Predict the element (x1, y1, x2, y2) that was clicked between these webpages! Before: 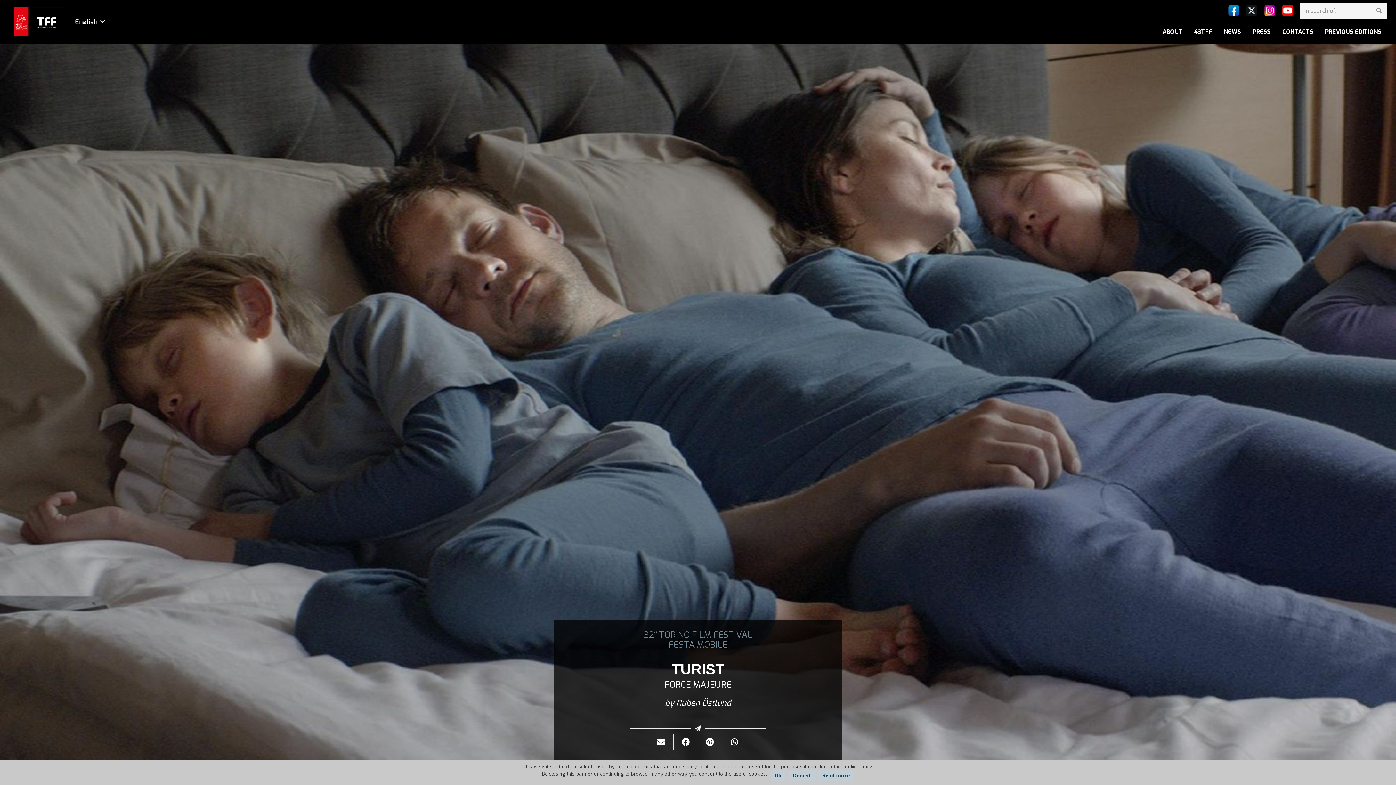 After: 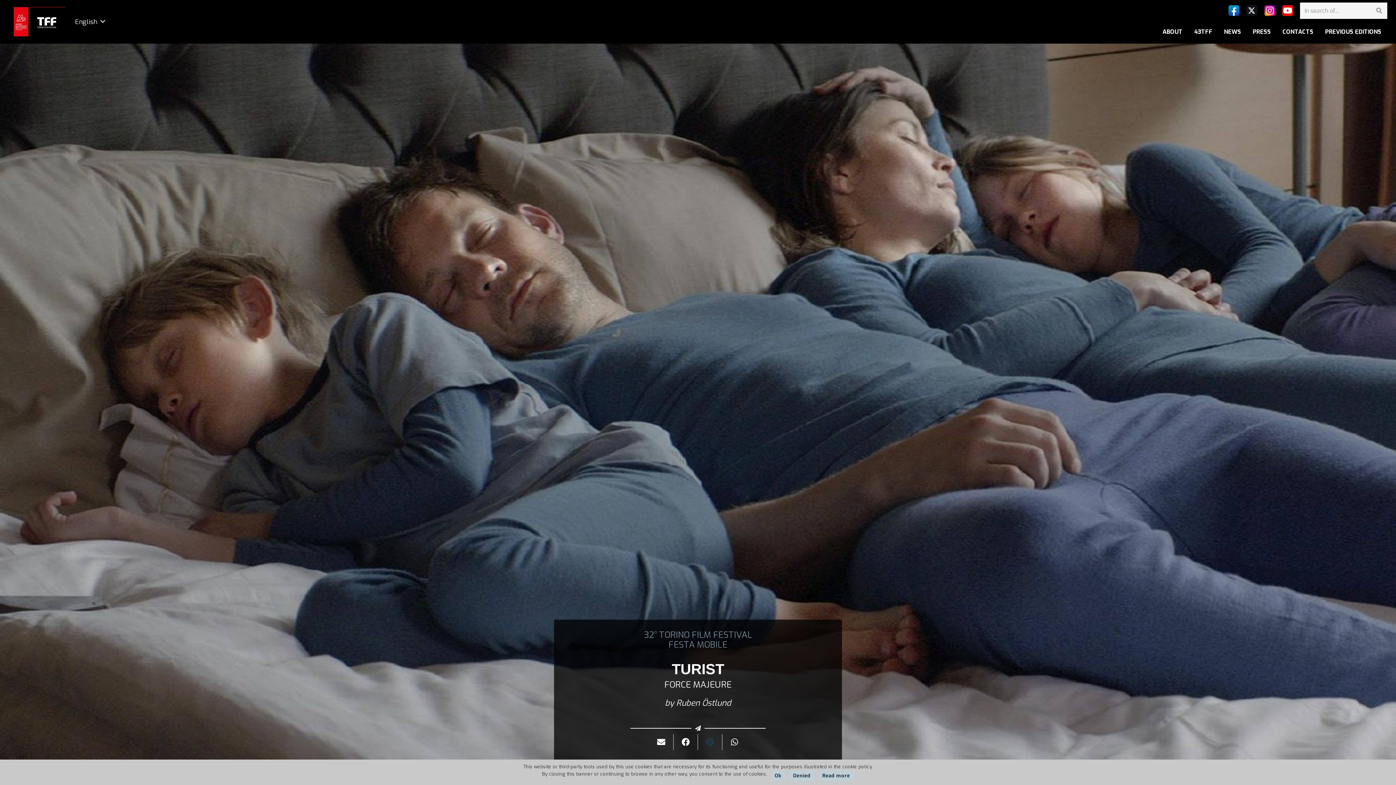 Action: label: Pin it bbox: (698, 734, 722, 750)